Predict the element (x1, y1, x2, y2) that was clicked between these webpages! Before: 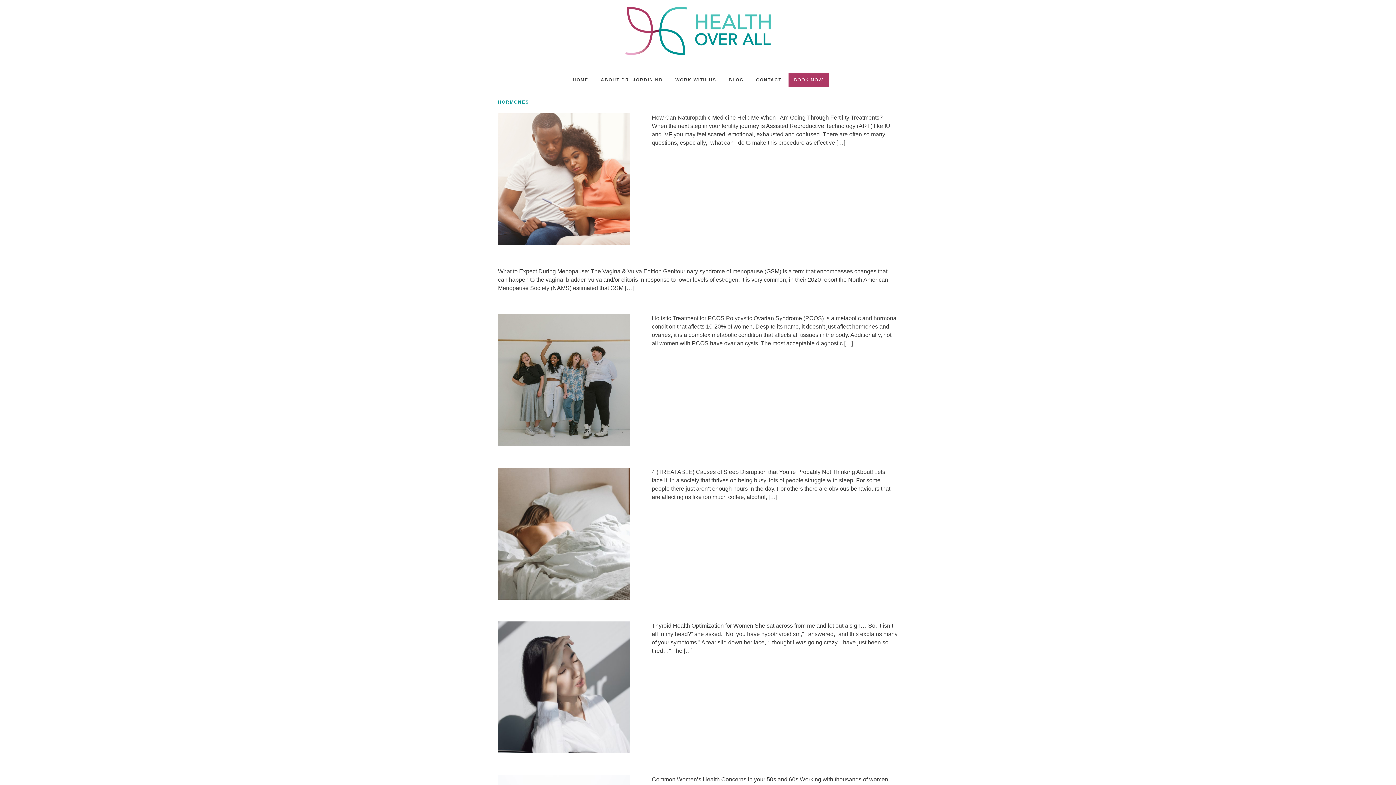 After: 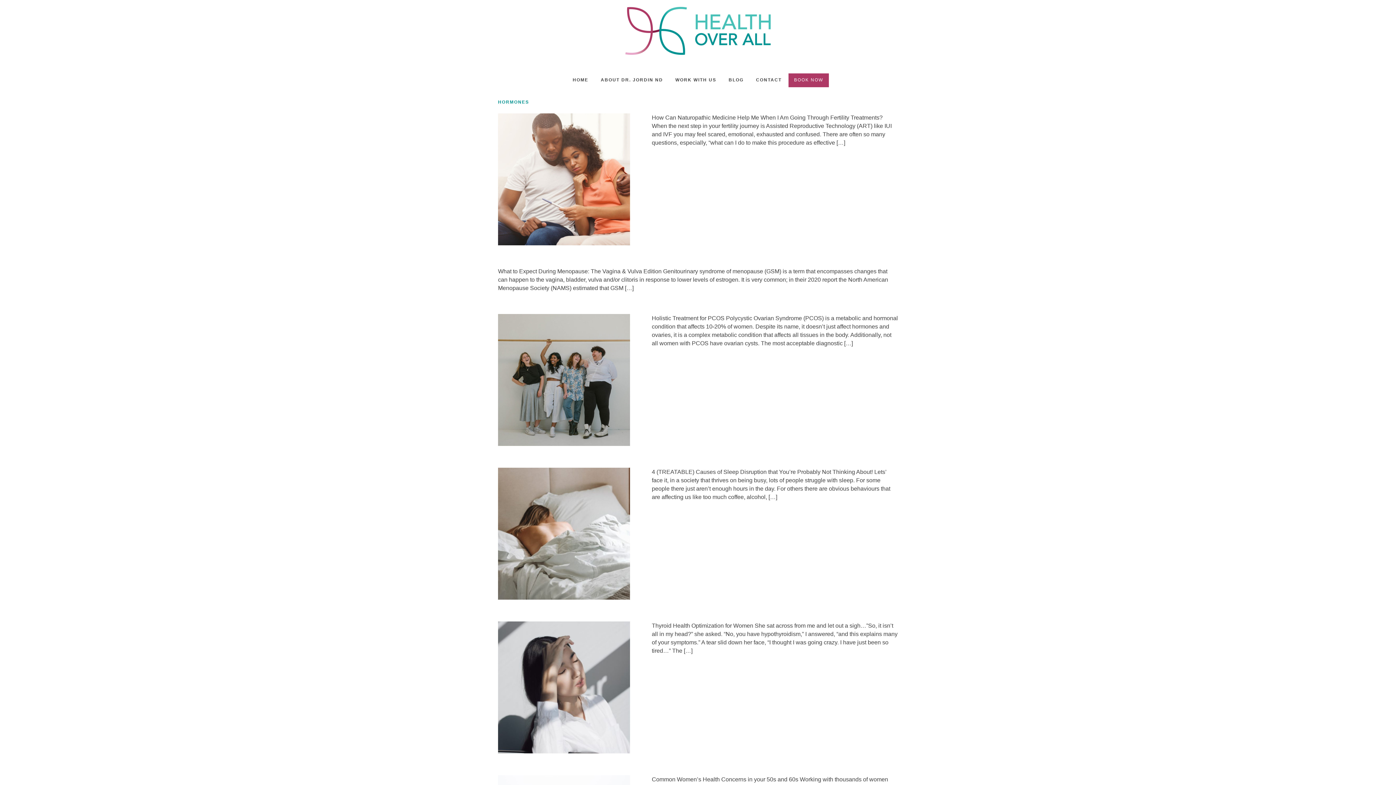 Action: label: BOOK NOW bbox: (788, 61, 828, 98)